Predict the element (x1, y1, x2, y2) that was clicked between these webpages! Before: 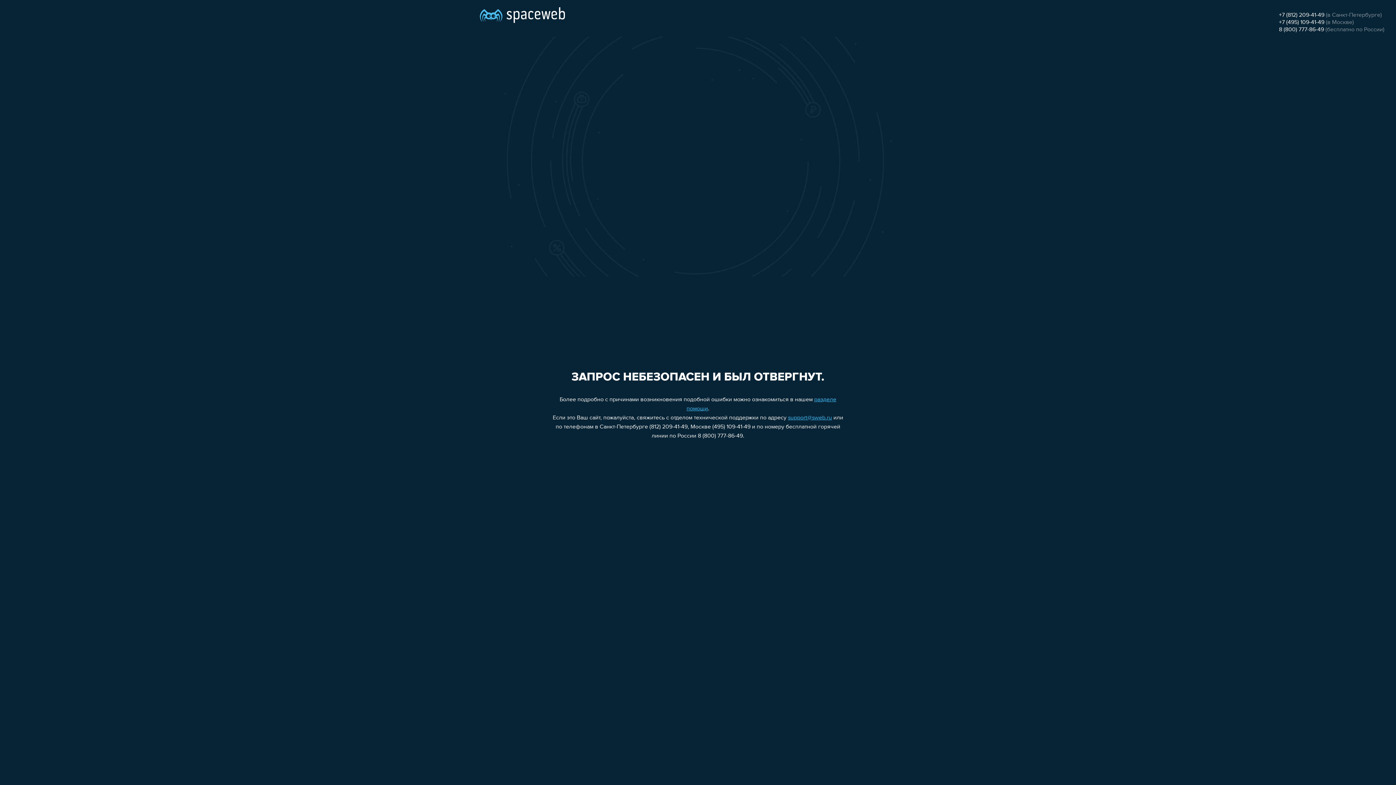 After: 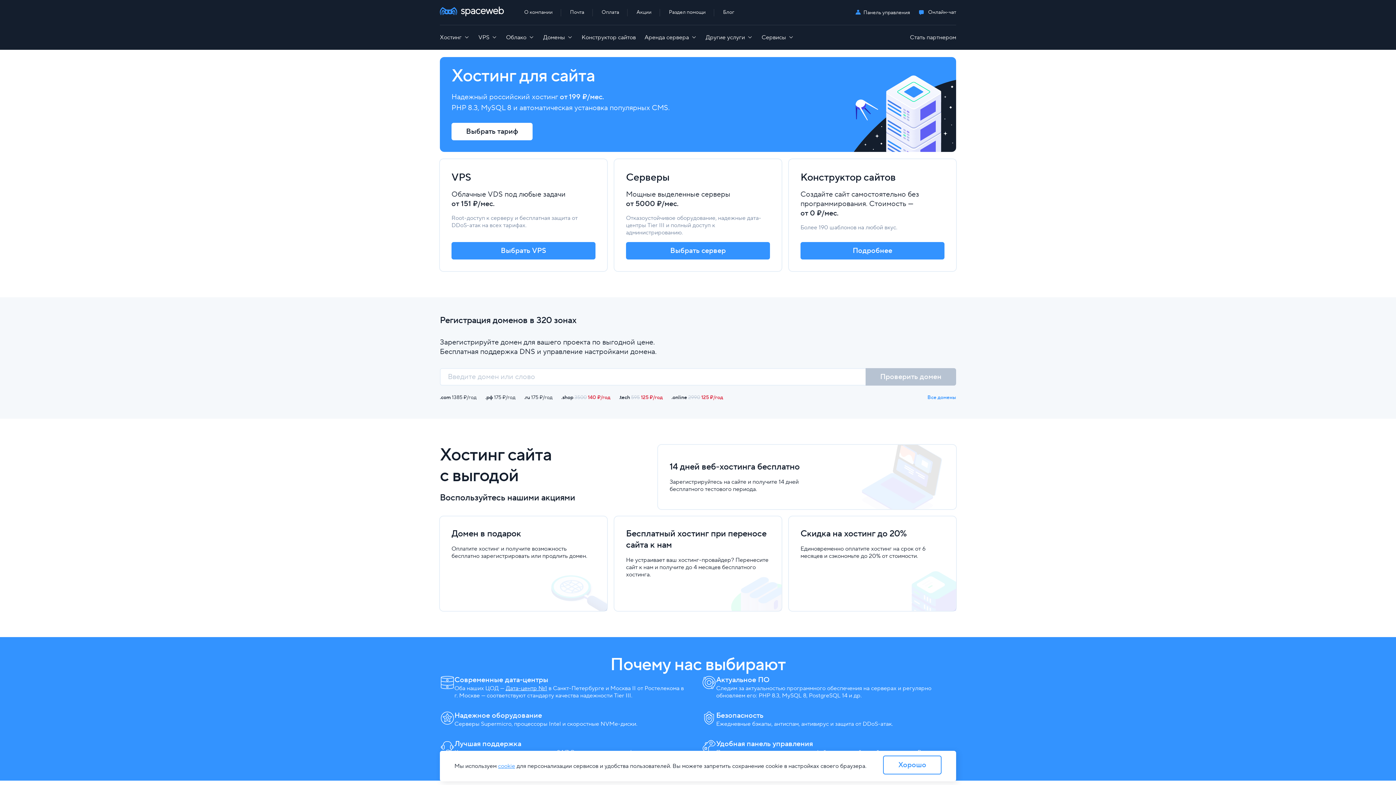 Action: bbox: (480, 0, 565, 25)